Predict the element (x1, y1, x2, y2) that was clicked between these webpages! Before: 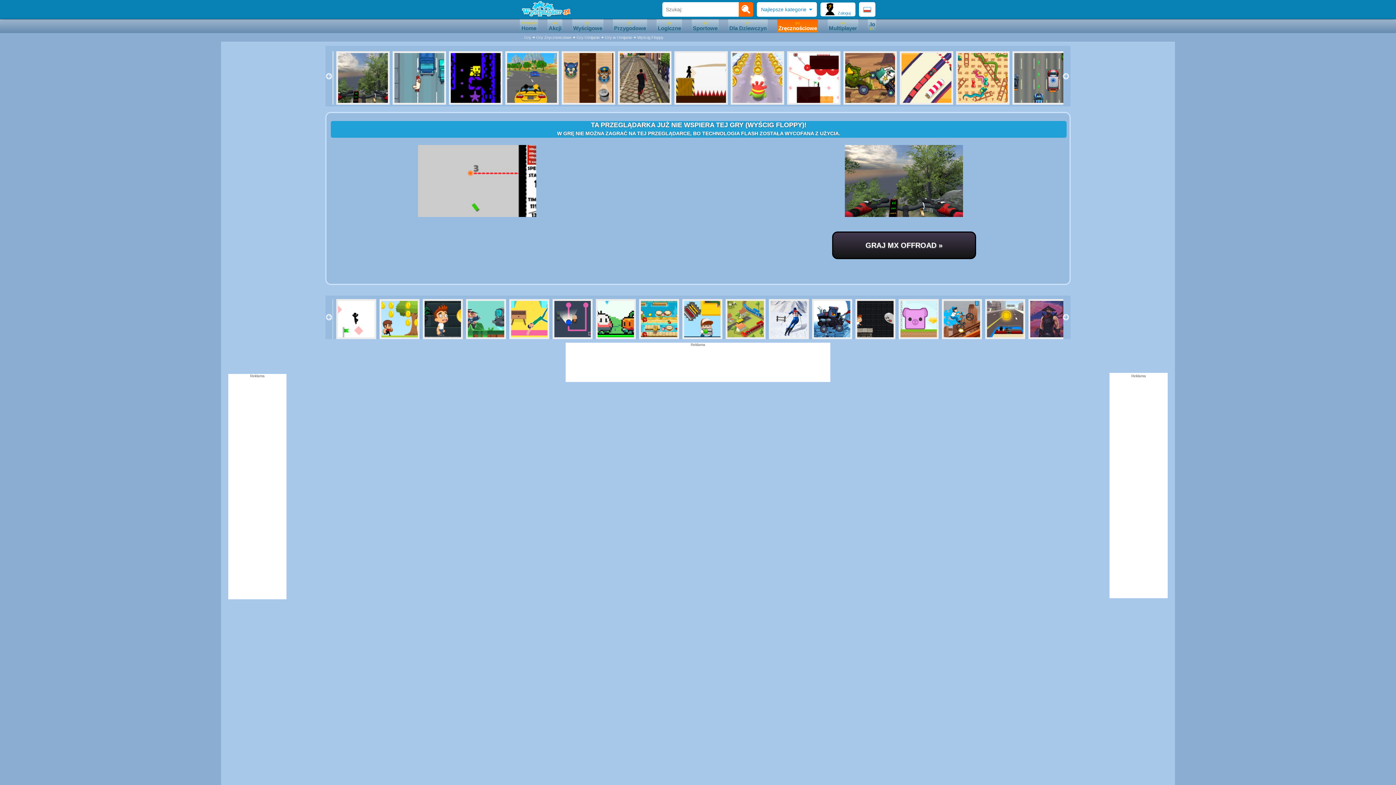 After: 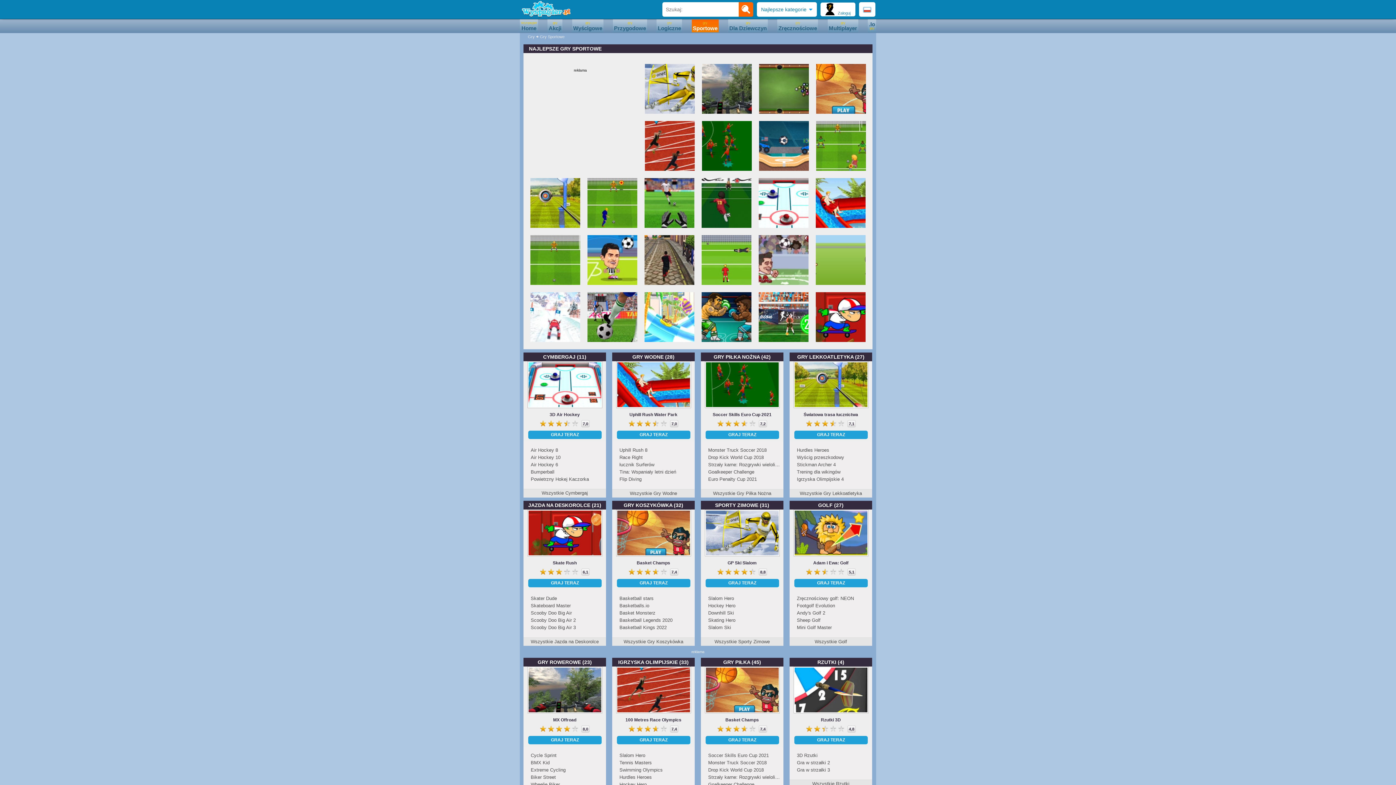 Action: label: gry
Sportowe bbox: (691, 19, 718, 32)